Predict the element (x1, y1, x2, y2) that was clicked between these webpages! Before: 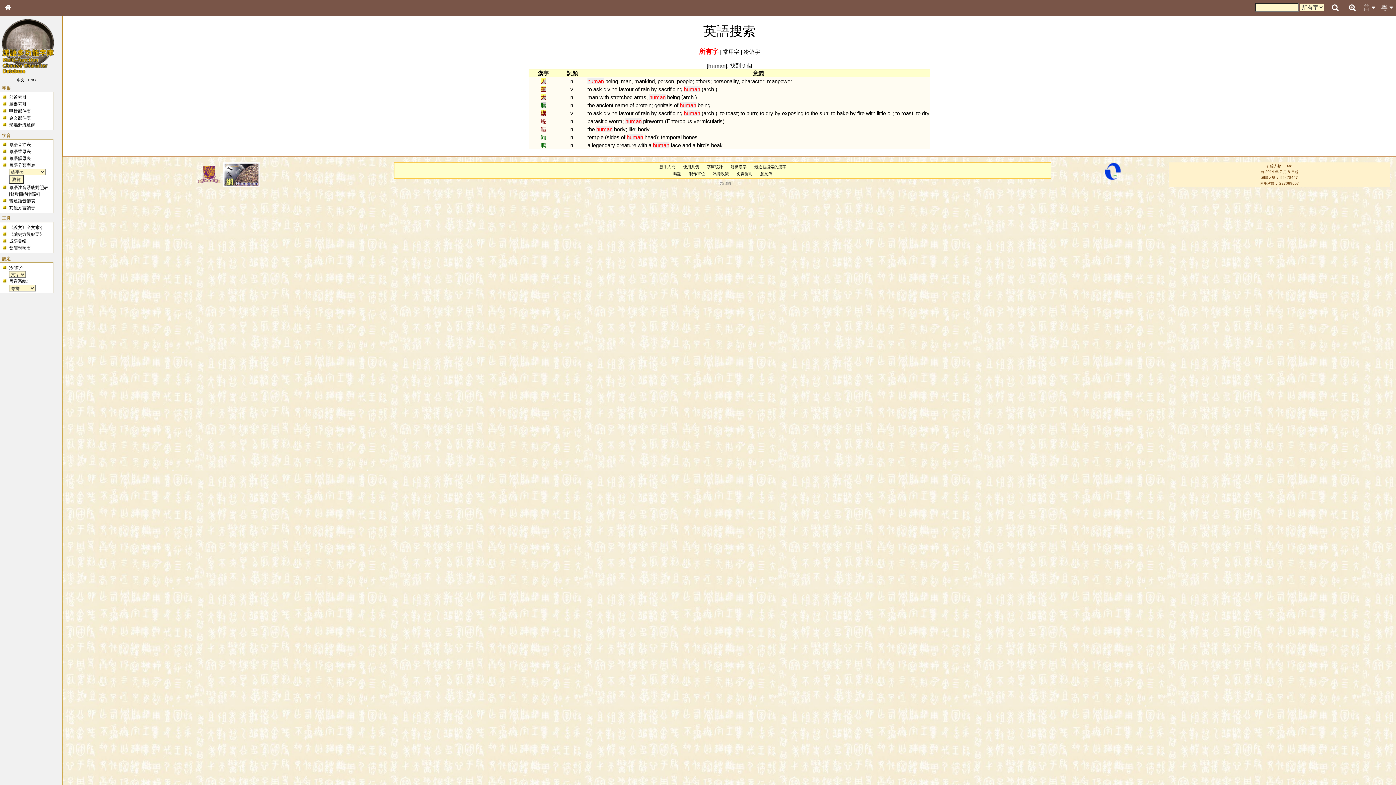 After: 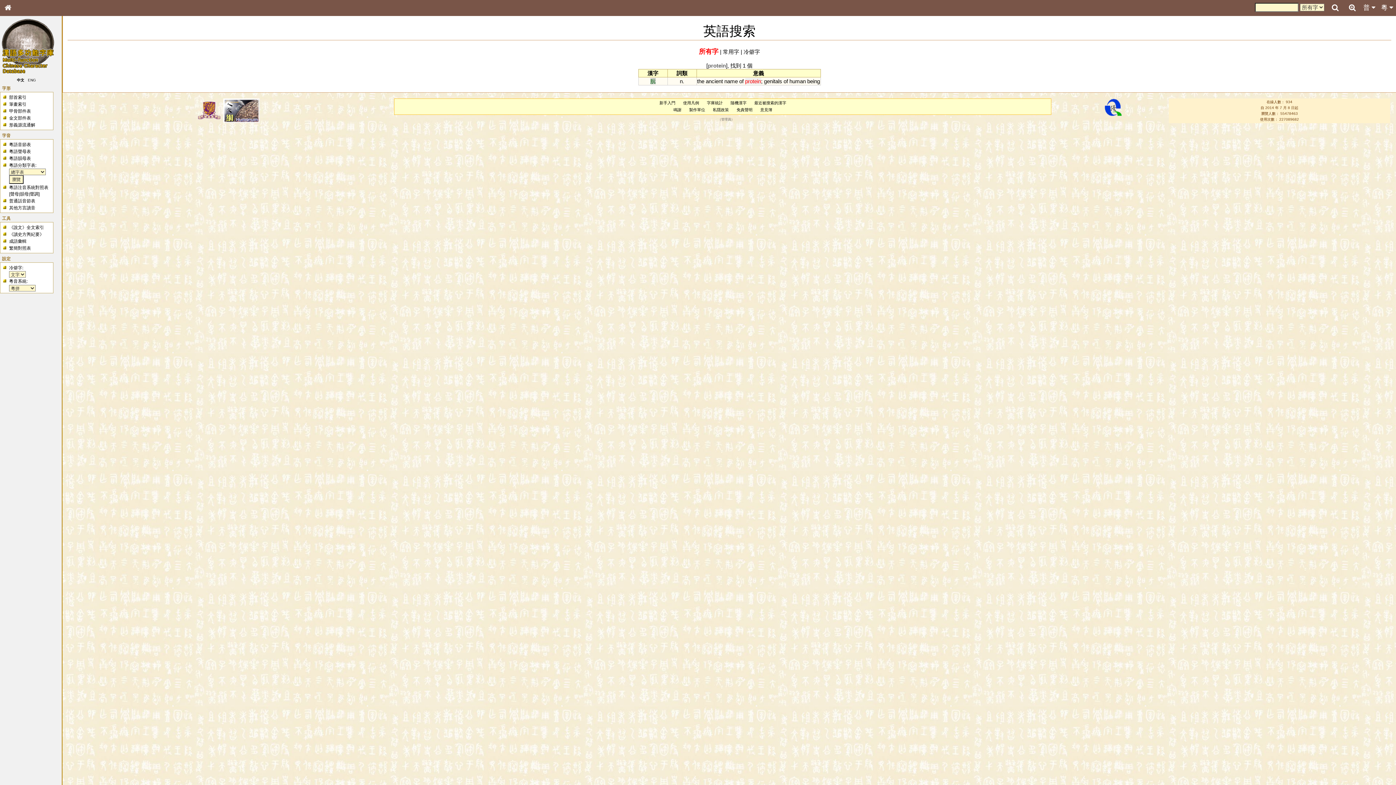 Action: label: protein bbox: (635, 102, 651, 108)